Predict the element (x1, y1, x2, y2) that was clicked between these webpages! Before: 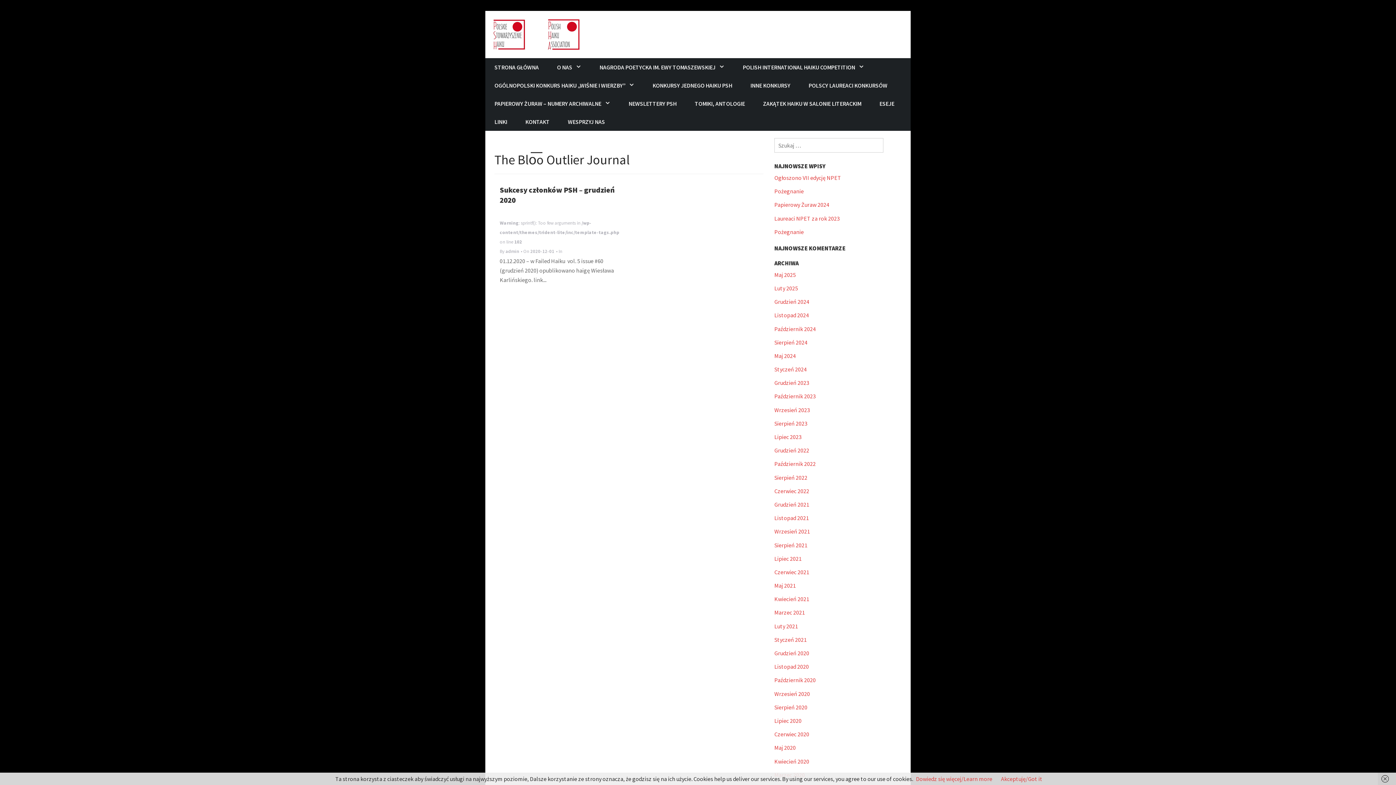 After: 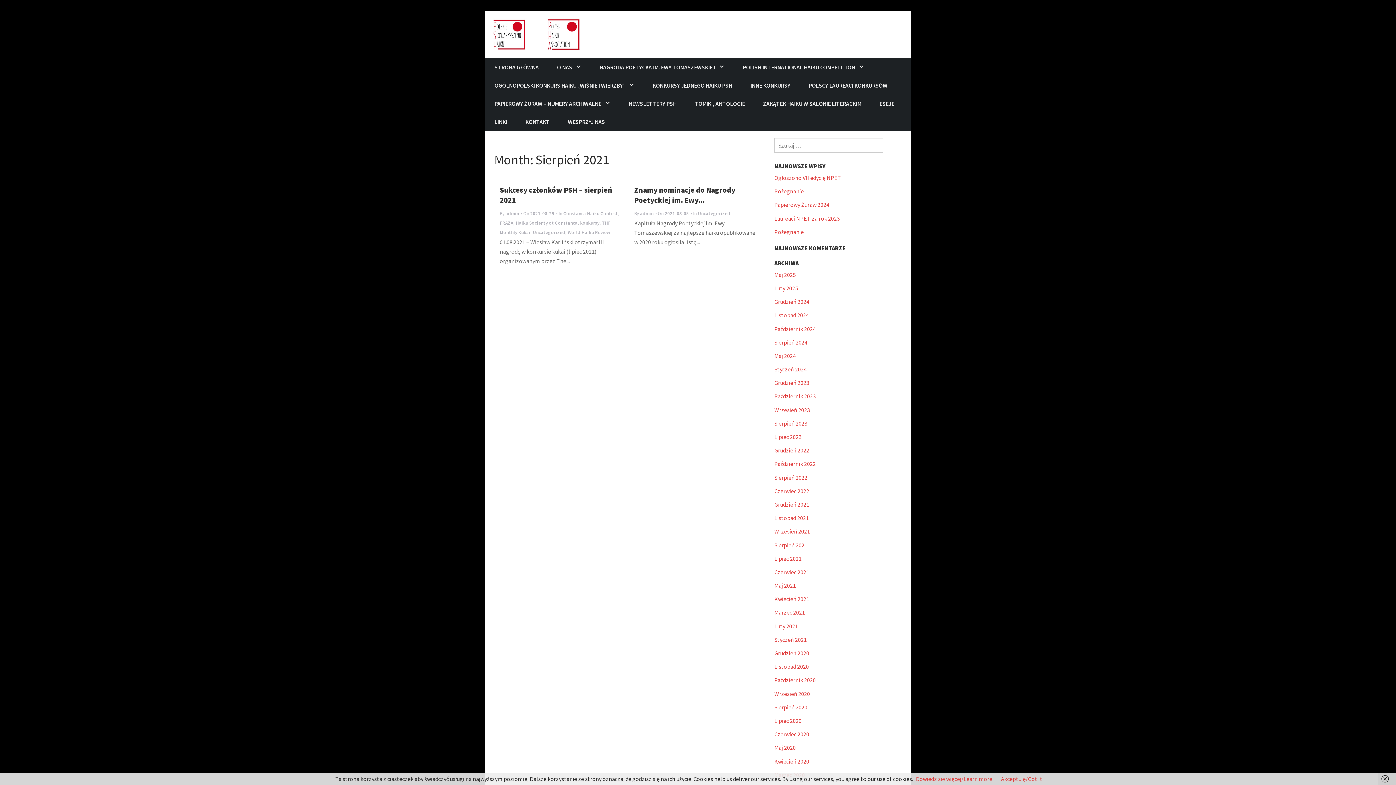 Action: label: Sierpień 2021 bbox: (774, 541, 807, 548)